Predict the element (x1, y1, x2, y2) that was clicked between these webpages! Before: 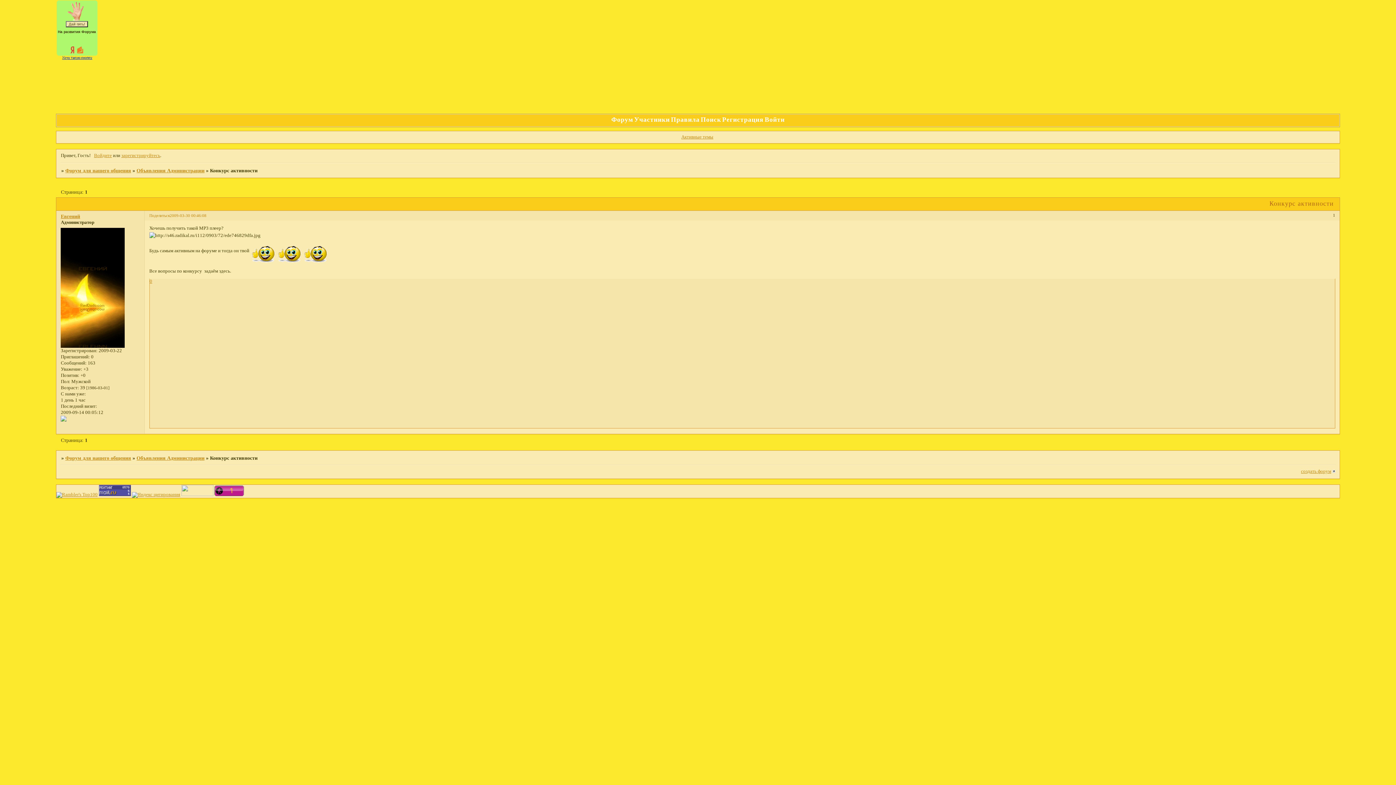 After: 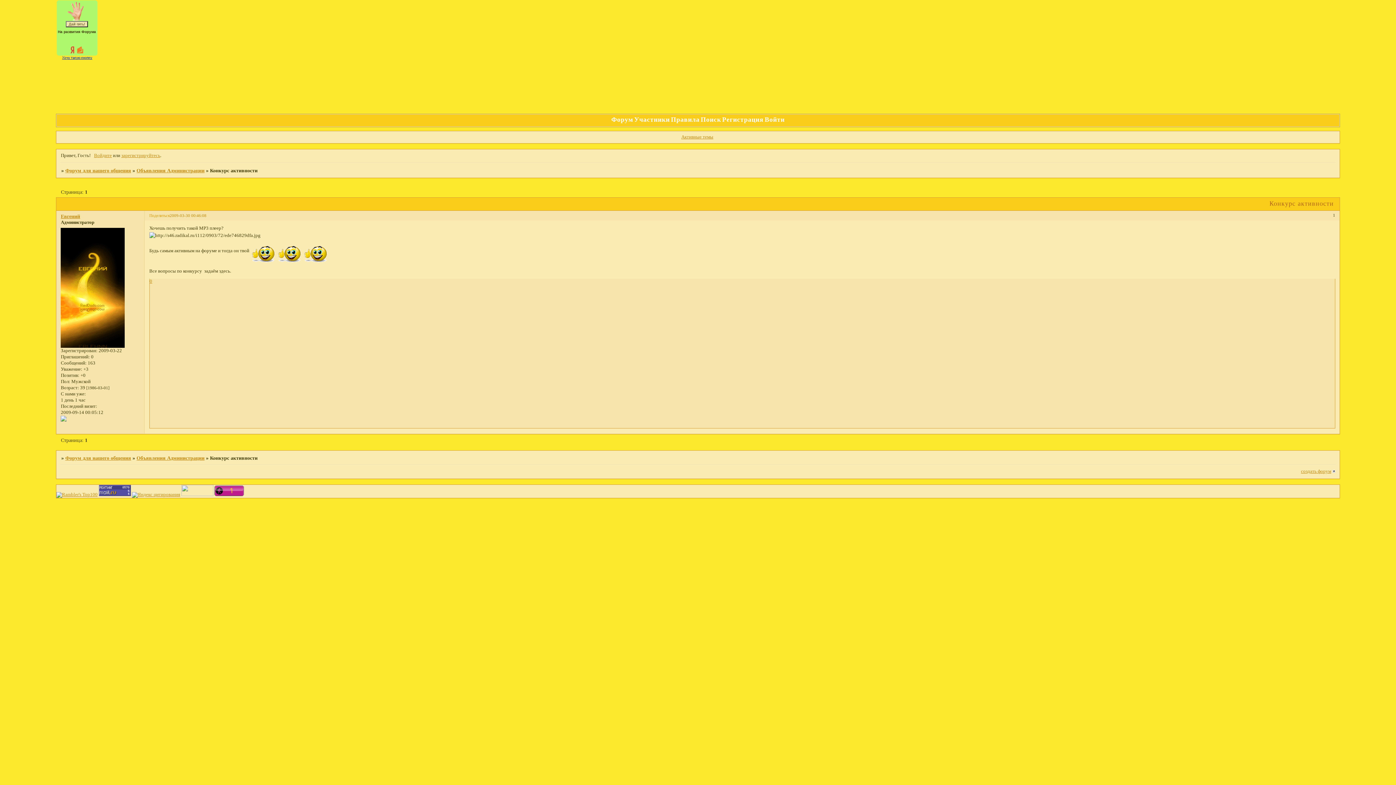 Action: label: Поделиться bbox: (149, 213, 169, 217)